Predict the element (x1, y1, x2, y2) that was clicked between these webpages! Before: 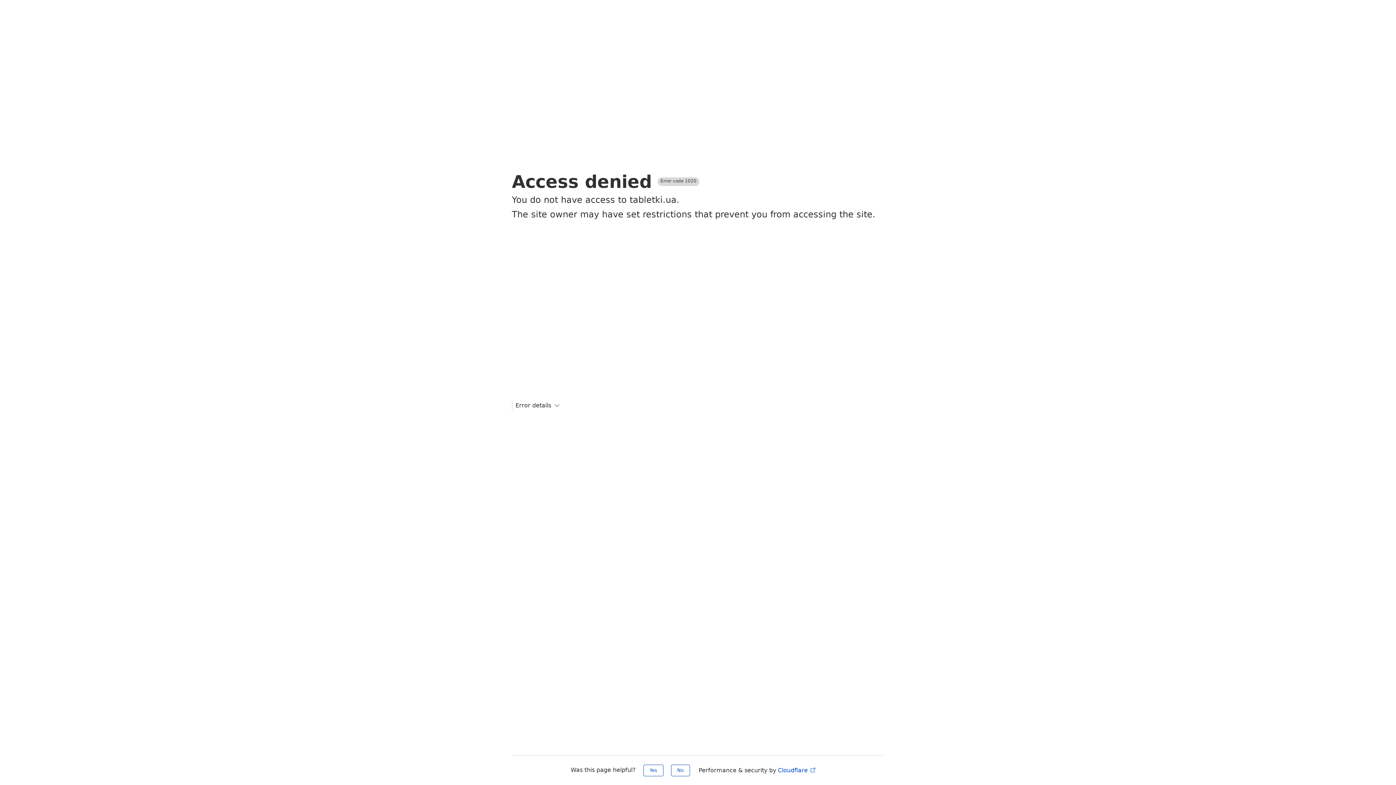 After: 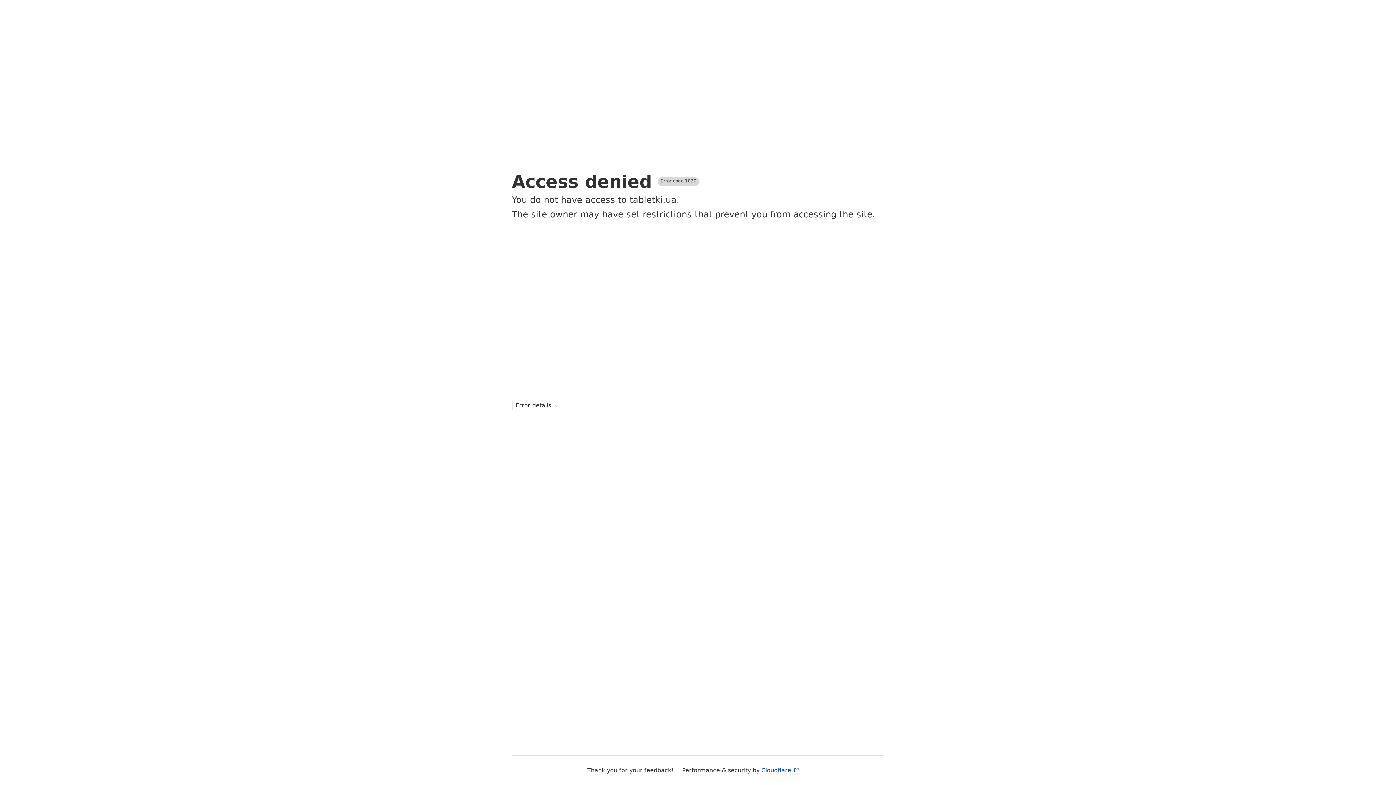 Action: label: Yes bbox: (643, 765, 663, 776)